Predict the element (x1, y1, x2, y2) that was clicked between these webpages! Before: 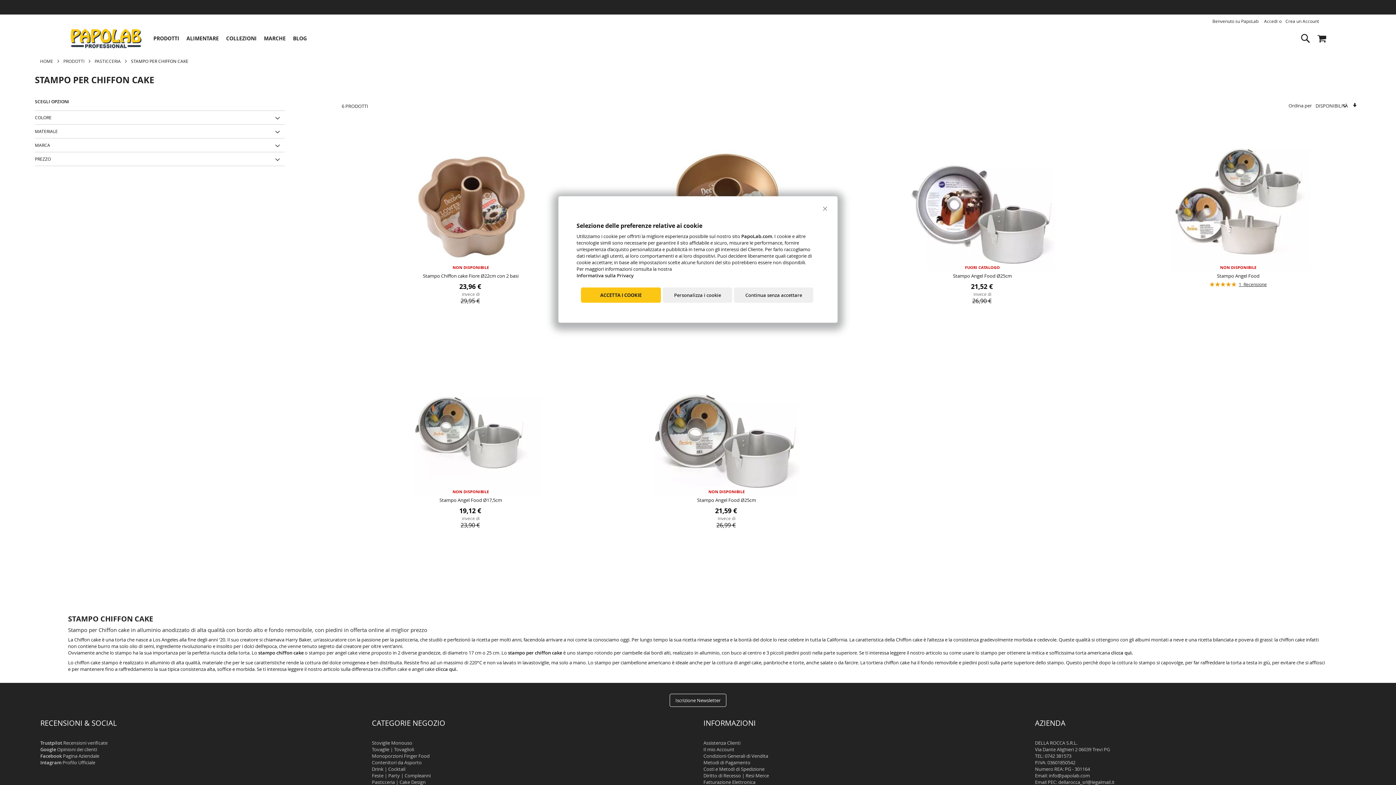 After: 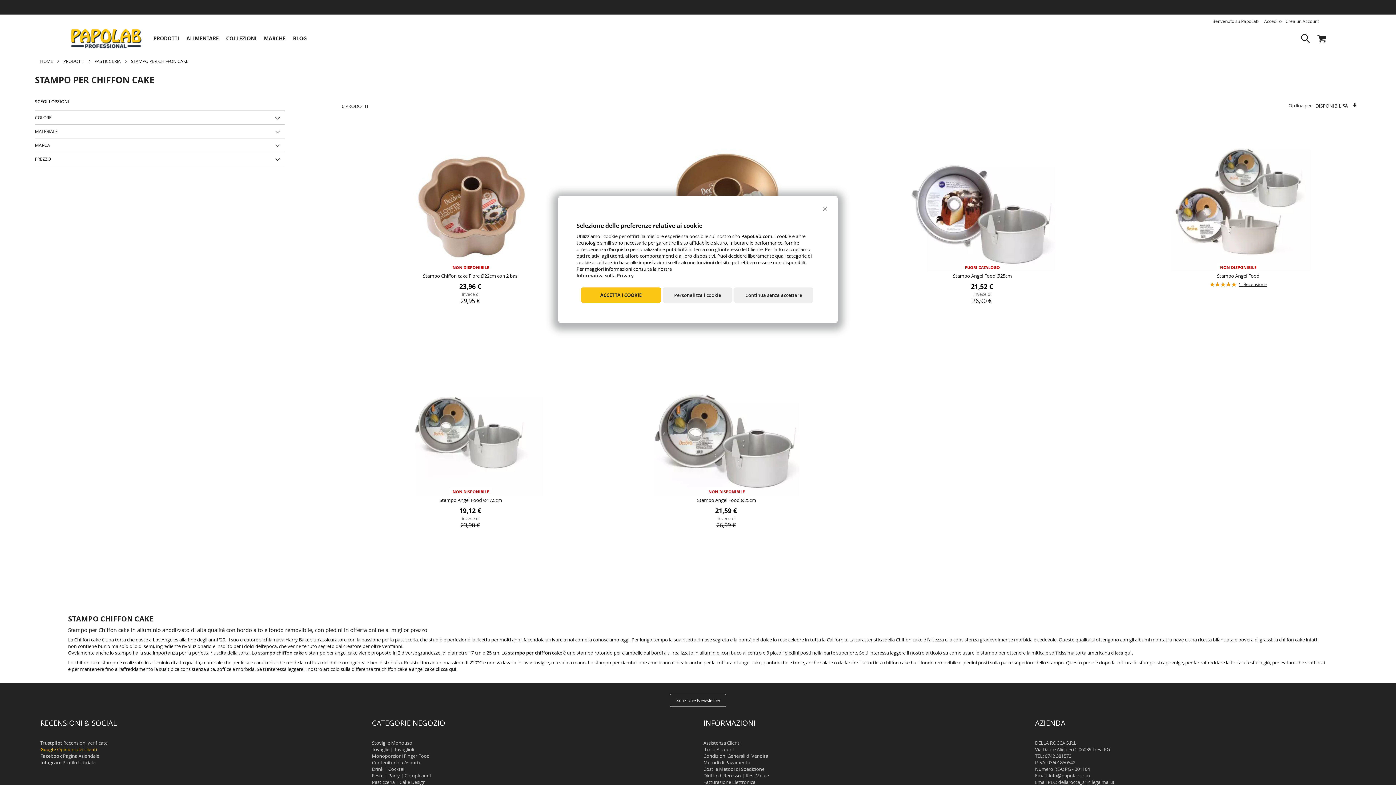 Action: bbox: (40, 746, 97, 753) label: Google Opinioni dei clienti